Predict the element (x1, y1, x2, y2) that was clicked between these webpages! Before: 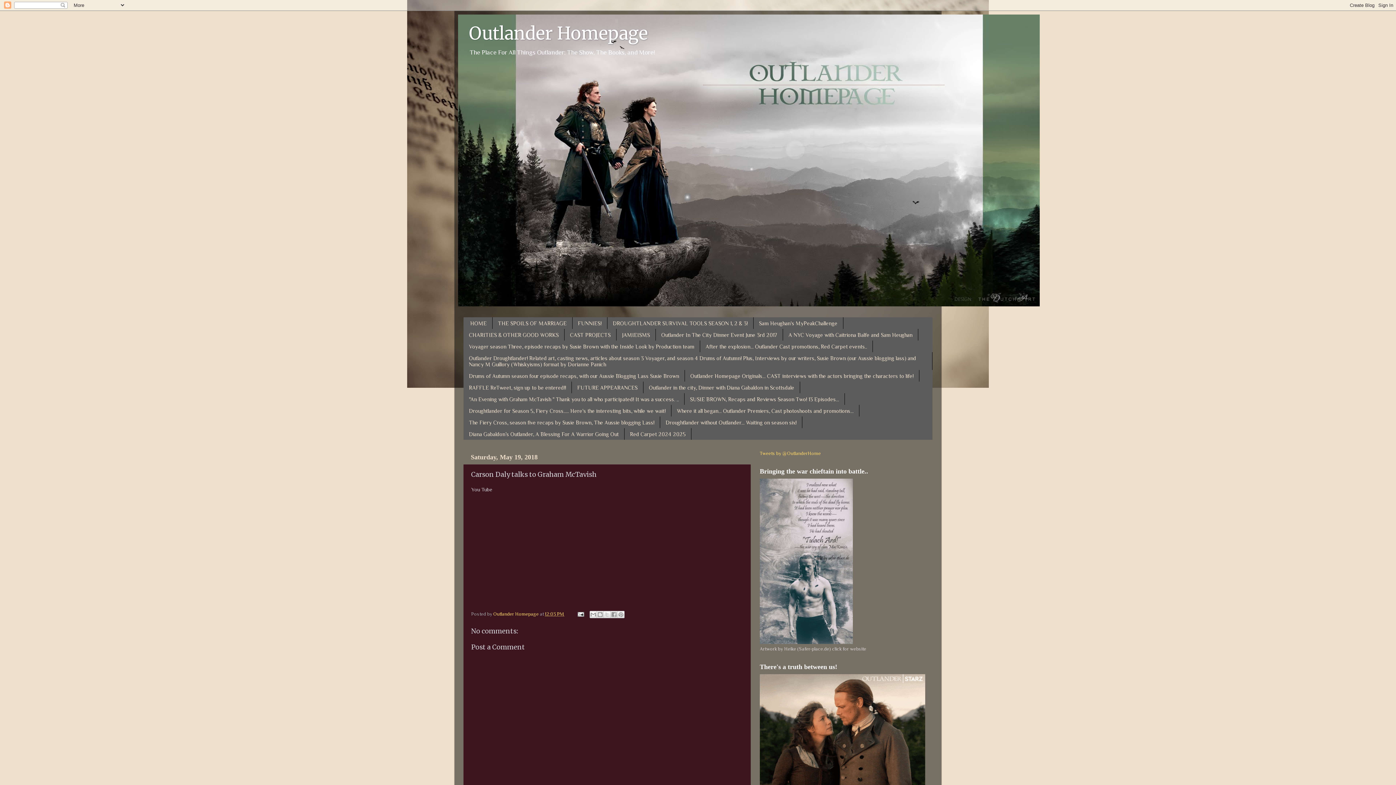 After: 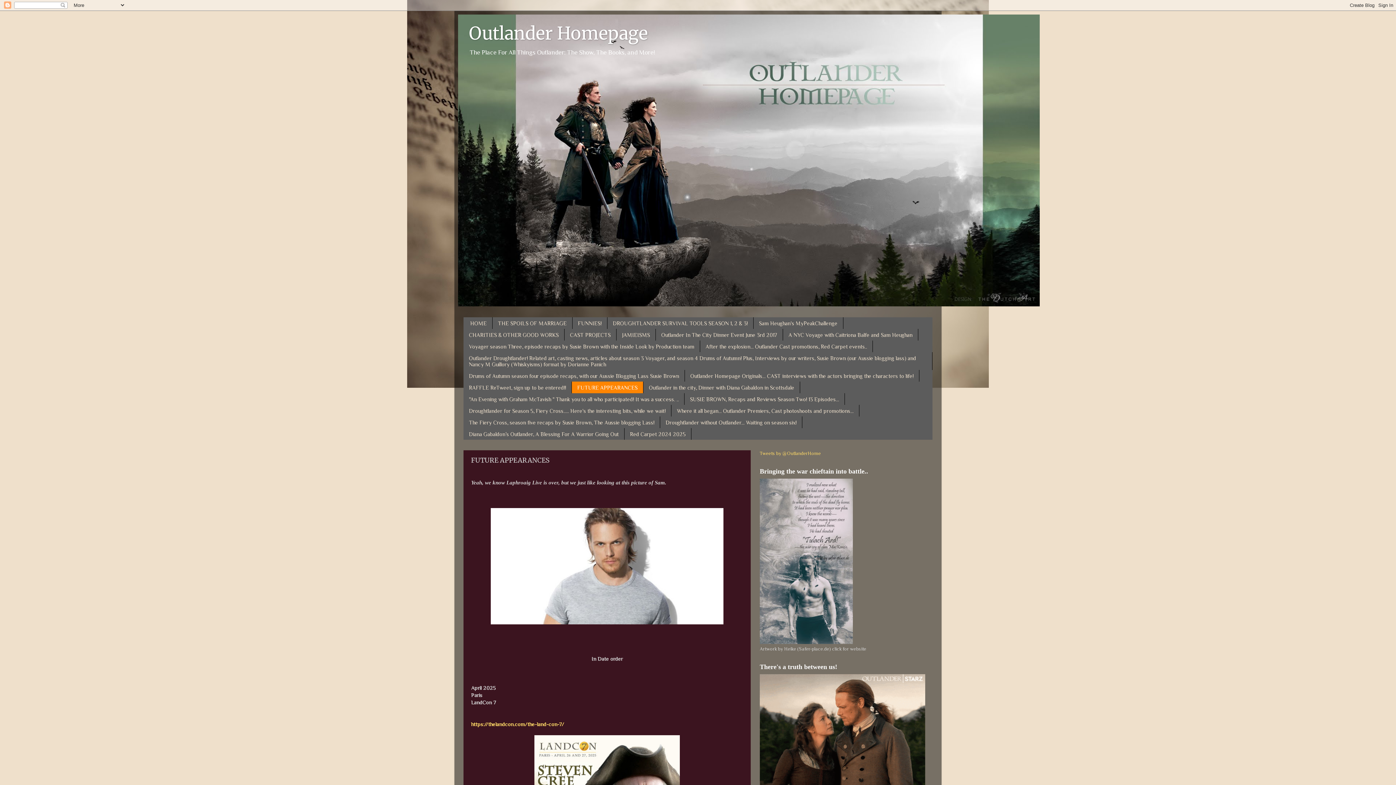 Action: bbox: (572, 381, 643, 393) label: FUTURE APPEARANCES